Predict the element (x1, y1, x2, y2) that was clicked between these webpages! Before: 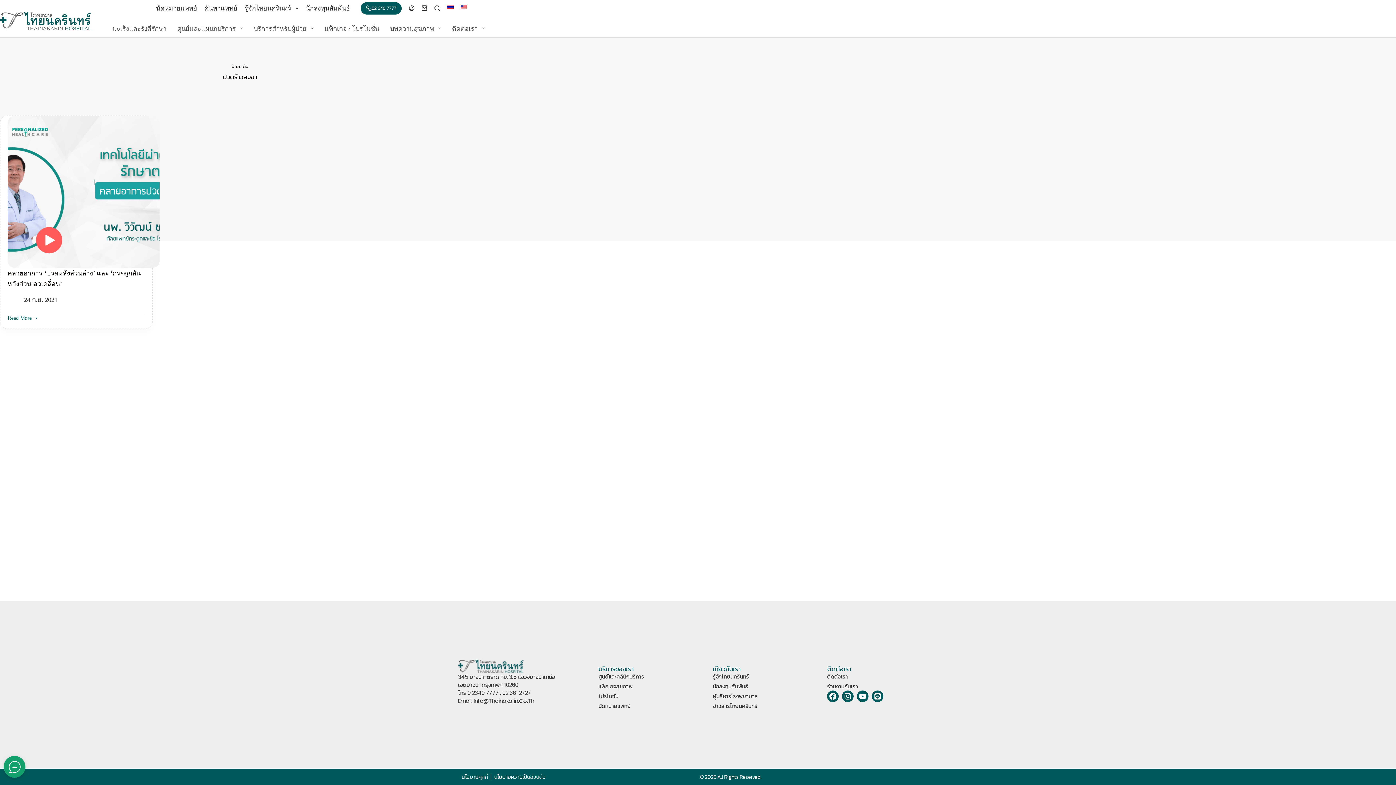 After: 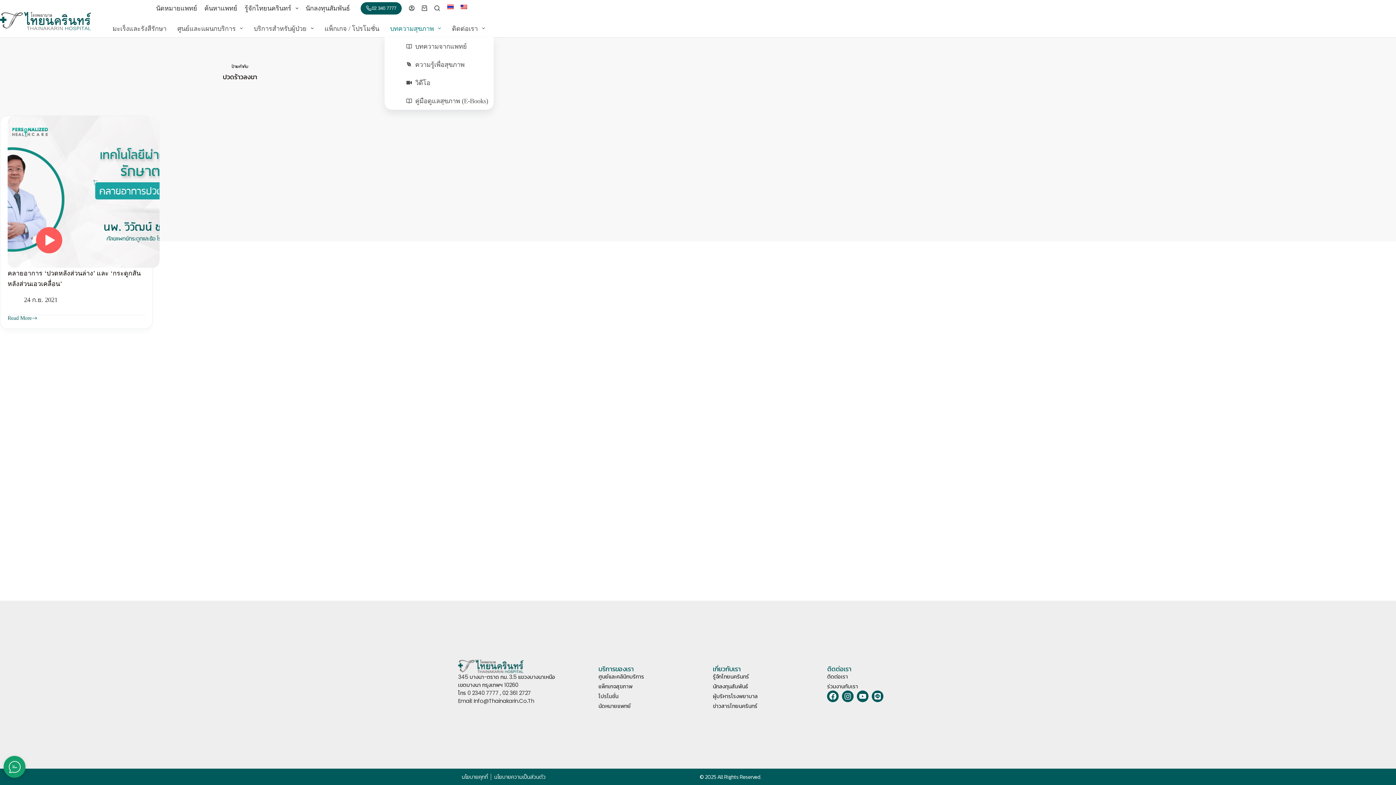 Action: bbox: (384, 19, 446, 37) label: บทความสุขภาพ